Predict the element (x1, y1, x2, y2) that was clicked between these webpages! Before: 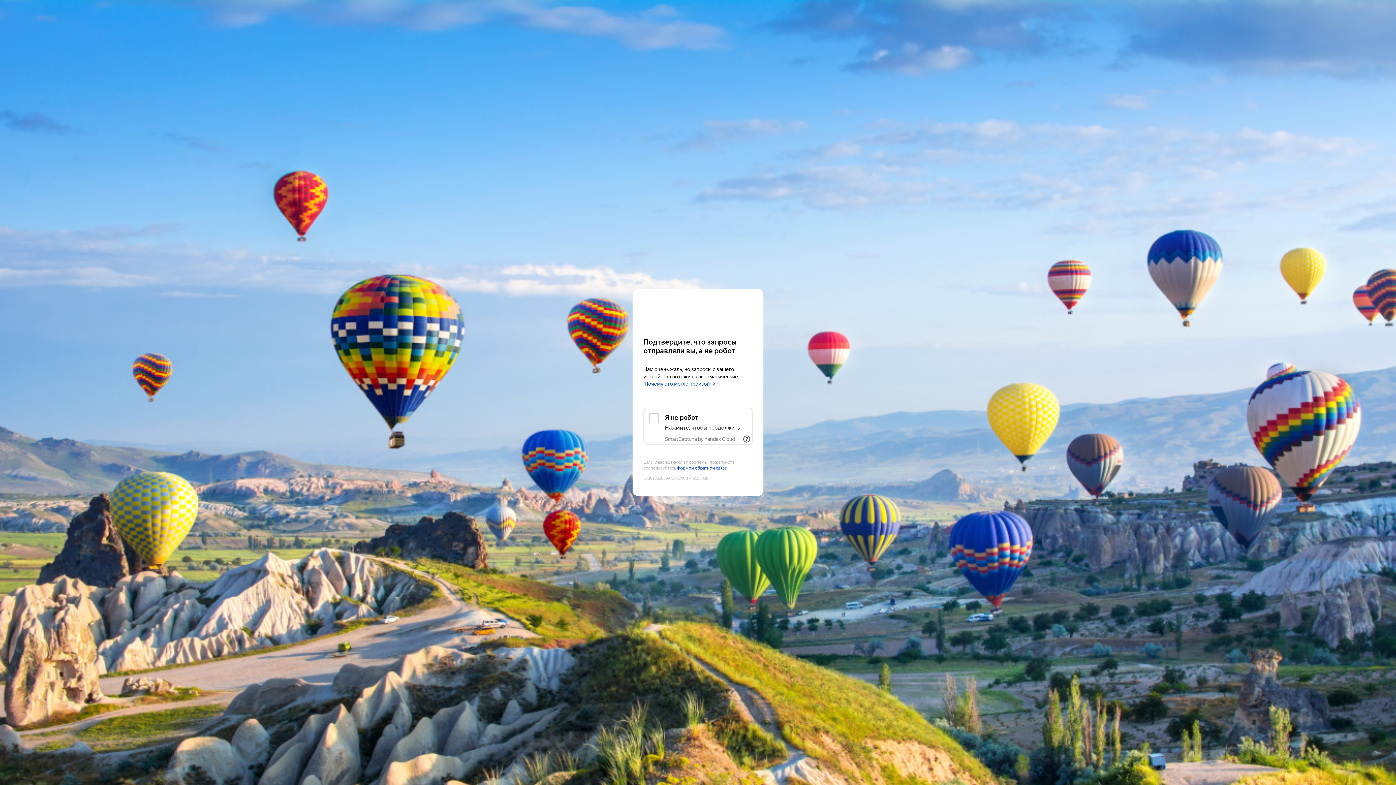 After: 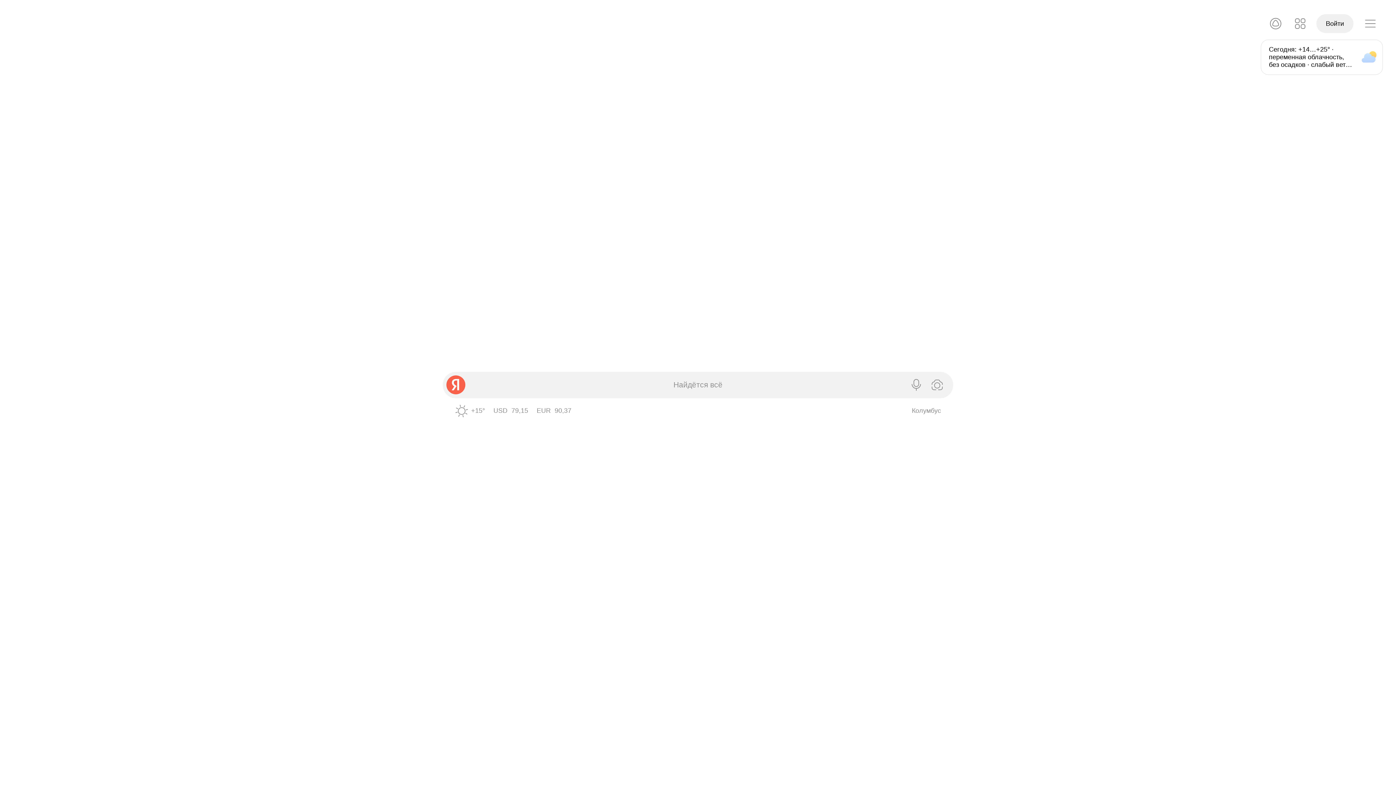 Action: label: Yandex bbox: (643, 303, 752, 316)